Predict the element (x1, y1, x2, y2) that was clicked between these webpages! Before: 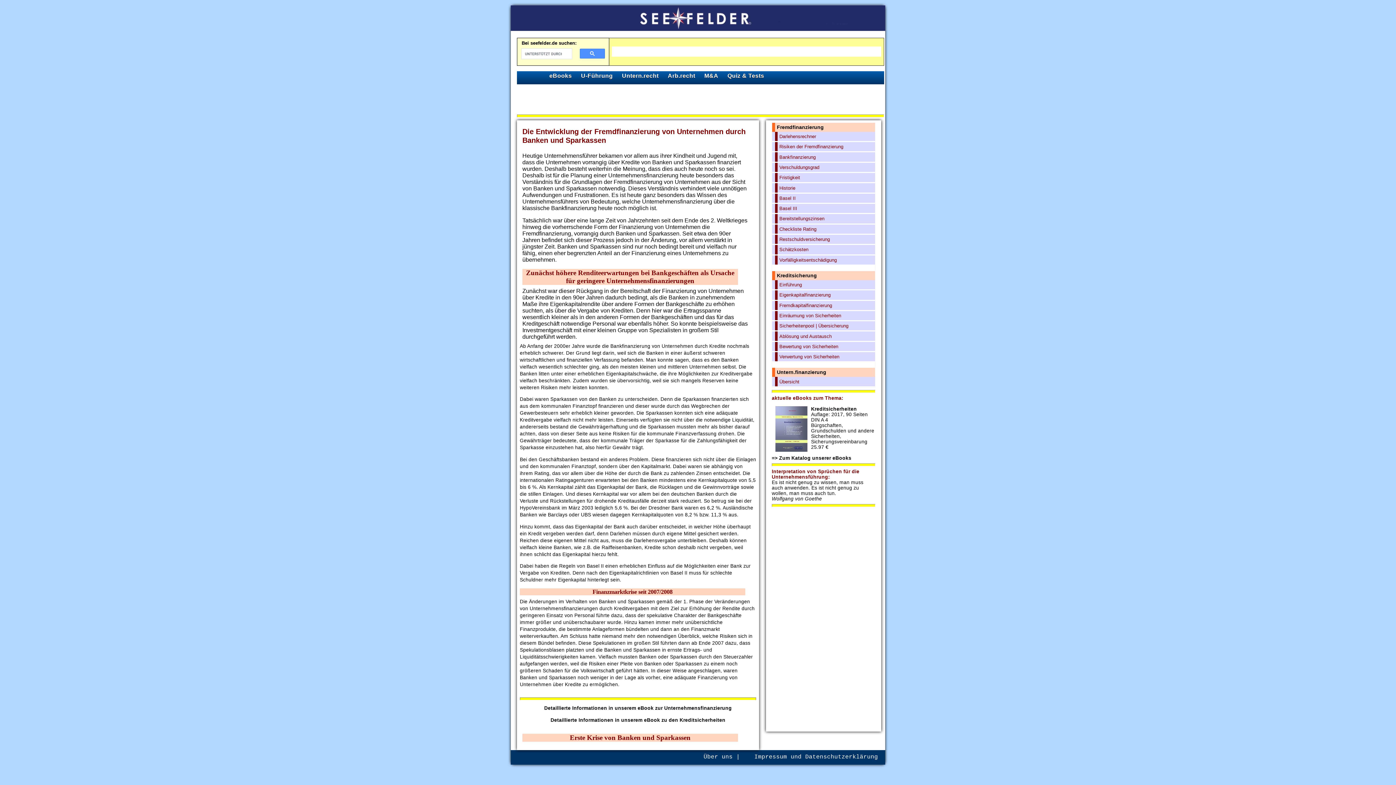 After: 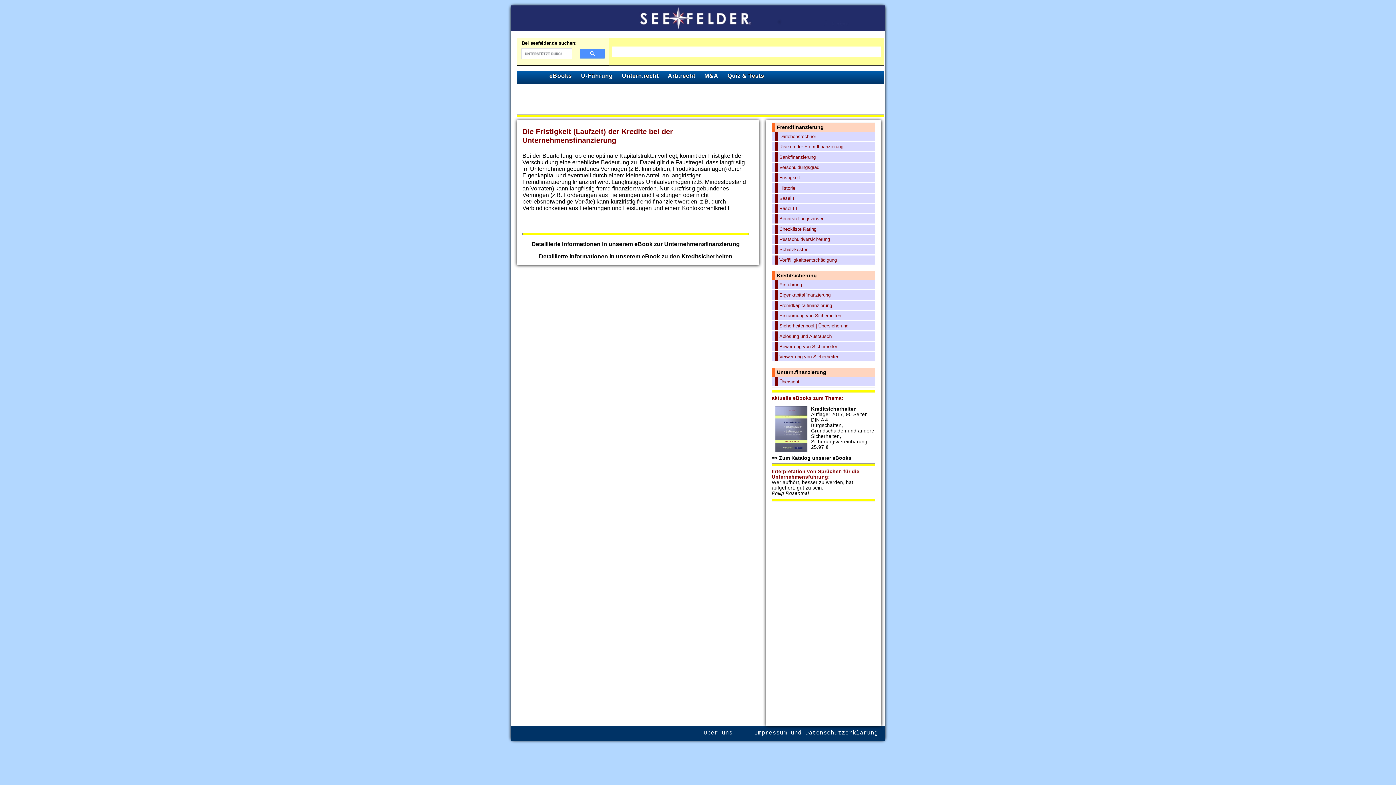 Action: label: Fristigkeit bbox: (775, 173, 875, 182)